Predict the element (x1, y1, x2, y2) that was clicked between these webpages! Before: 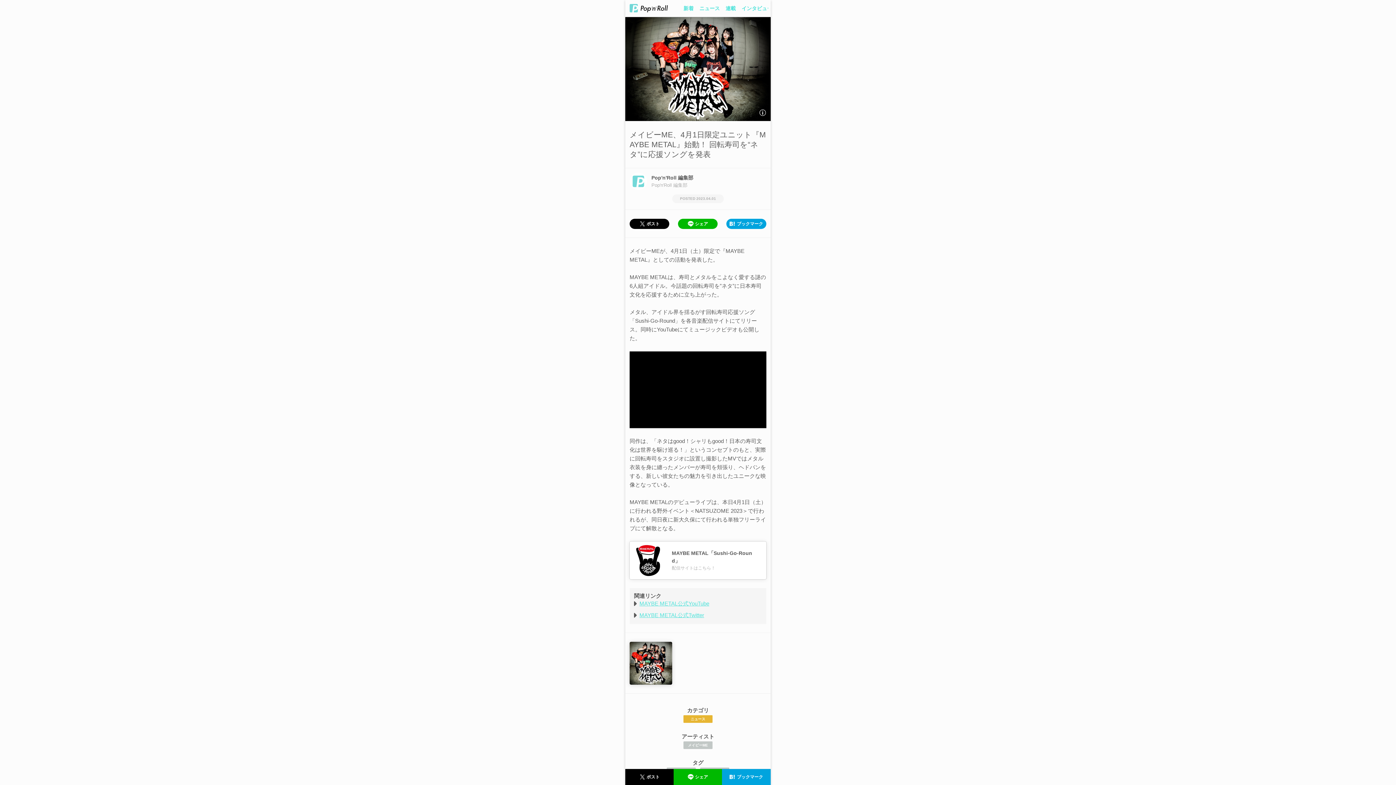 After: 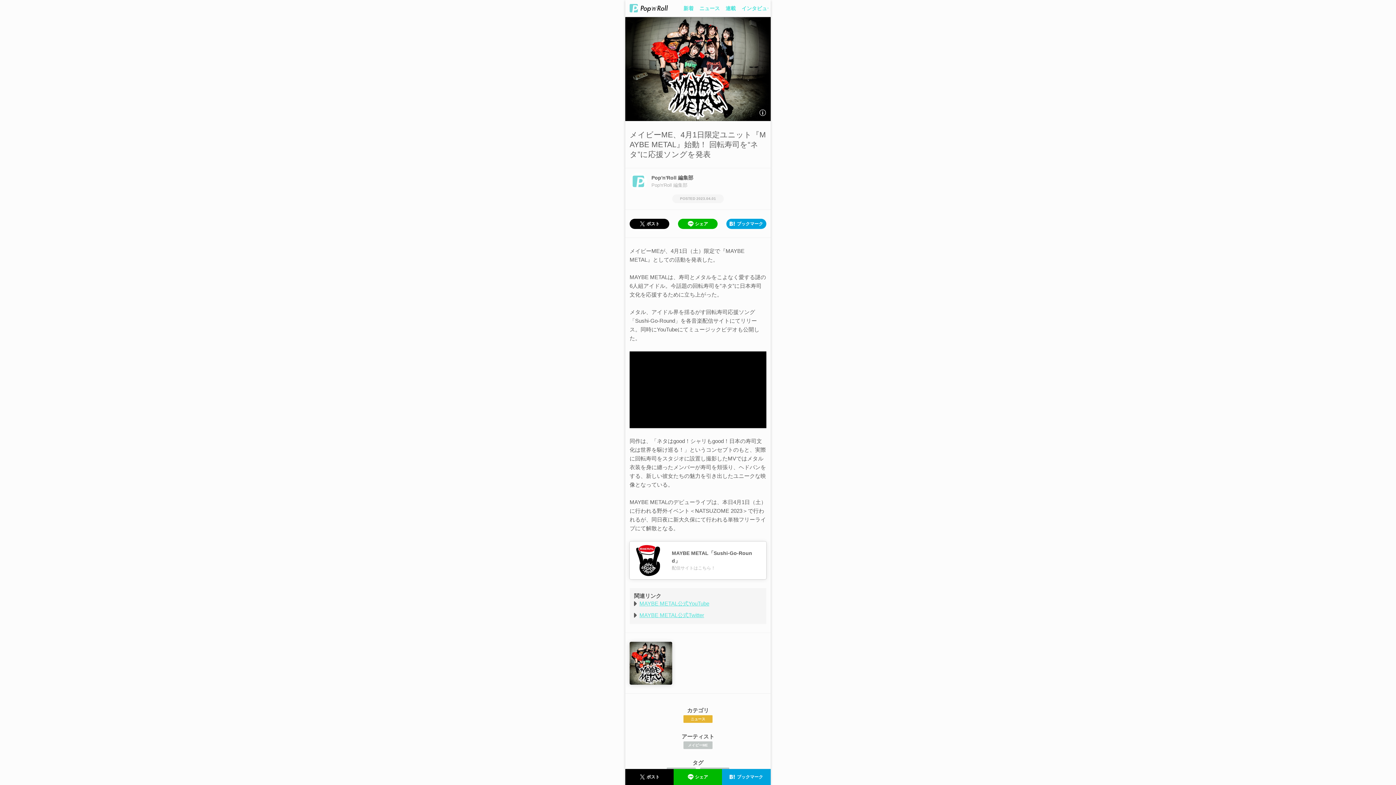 Action: label: MAYBE METAL公式Twitter bbox: (634, 611, 762, 620)